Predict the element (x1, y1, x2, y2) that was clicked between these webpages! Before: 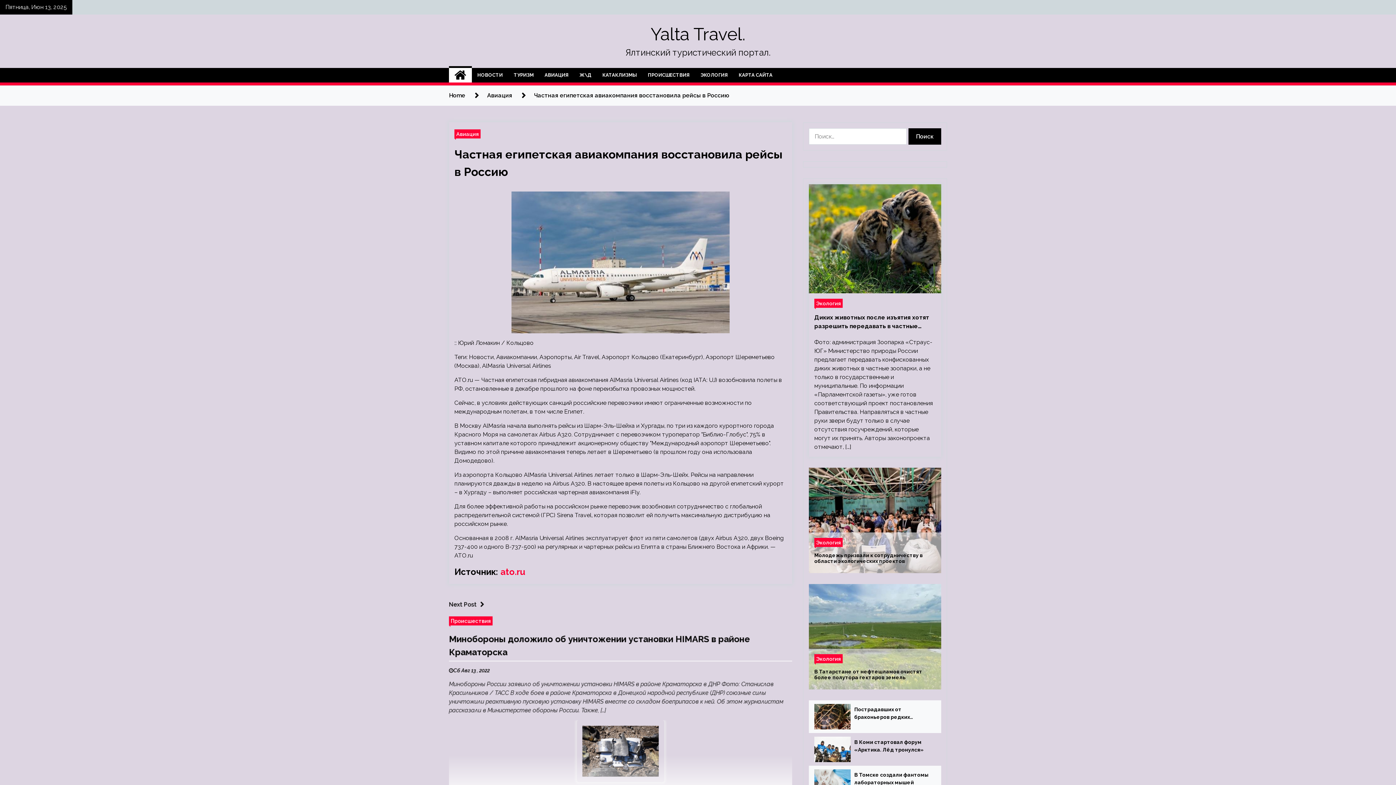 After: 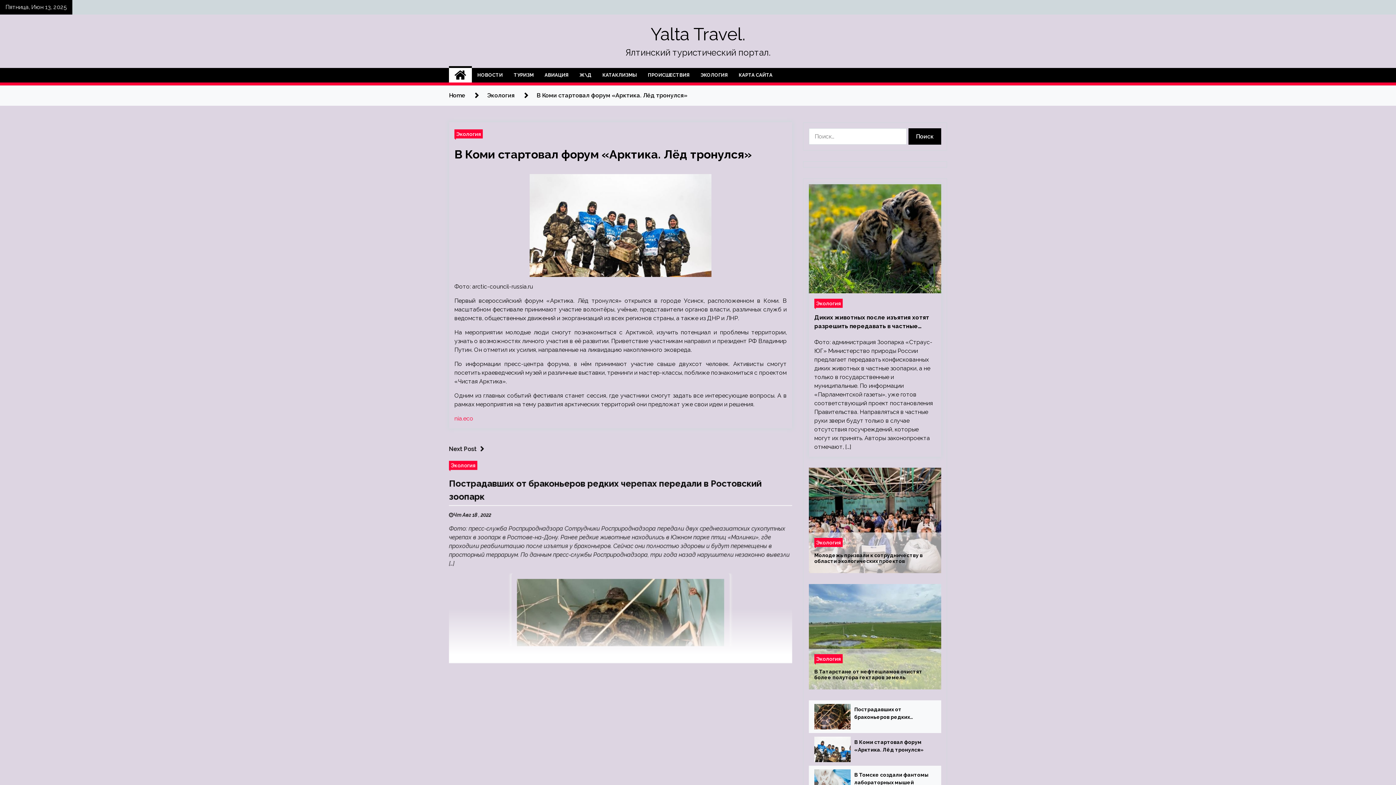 Action: bbox: (814, 737, 850, 762)